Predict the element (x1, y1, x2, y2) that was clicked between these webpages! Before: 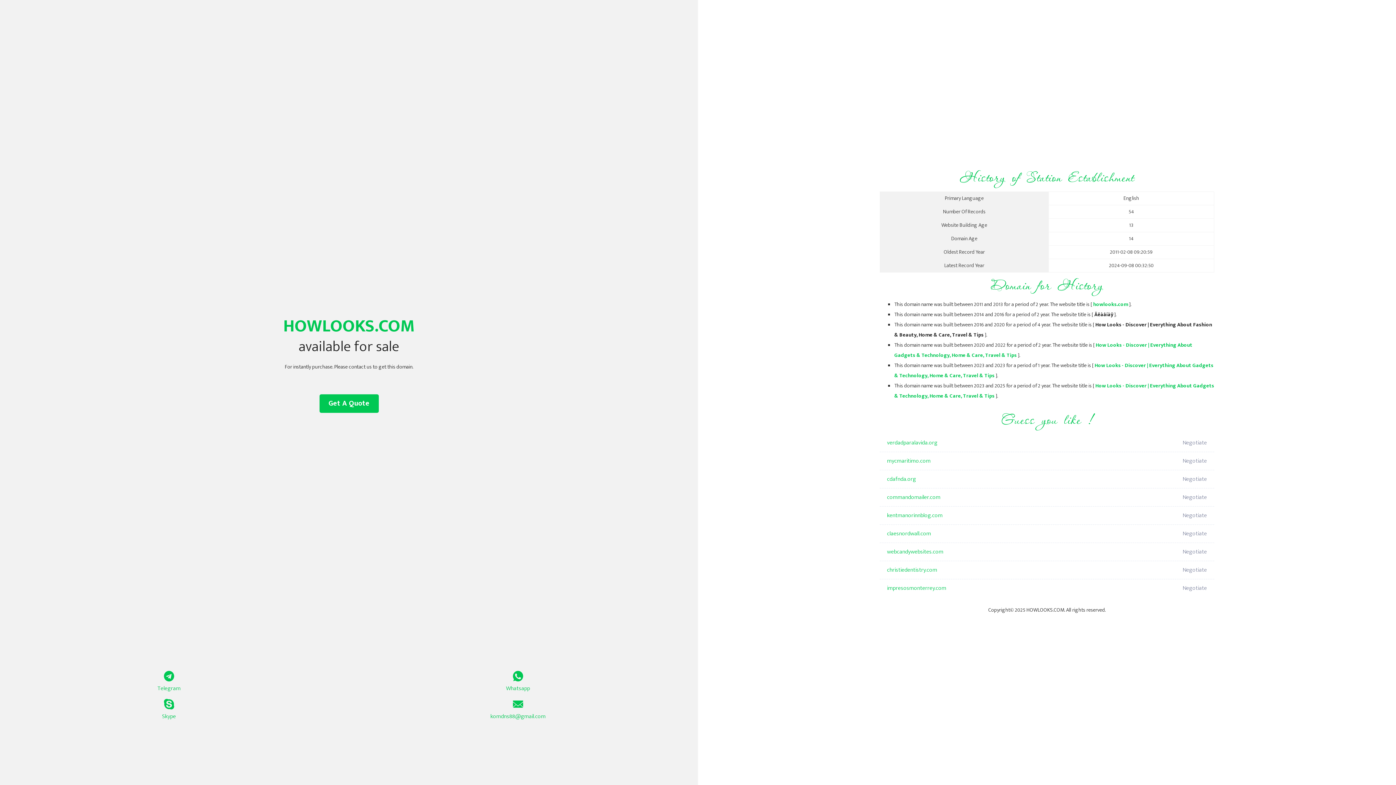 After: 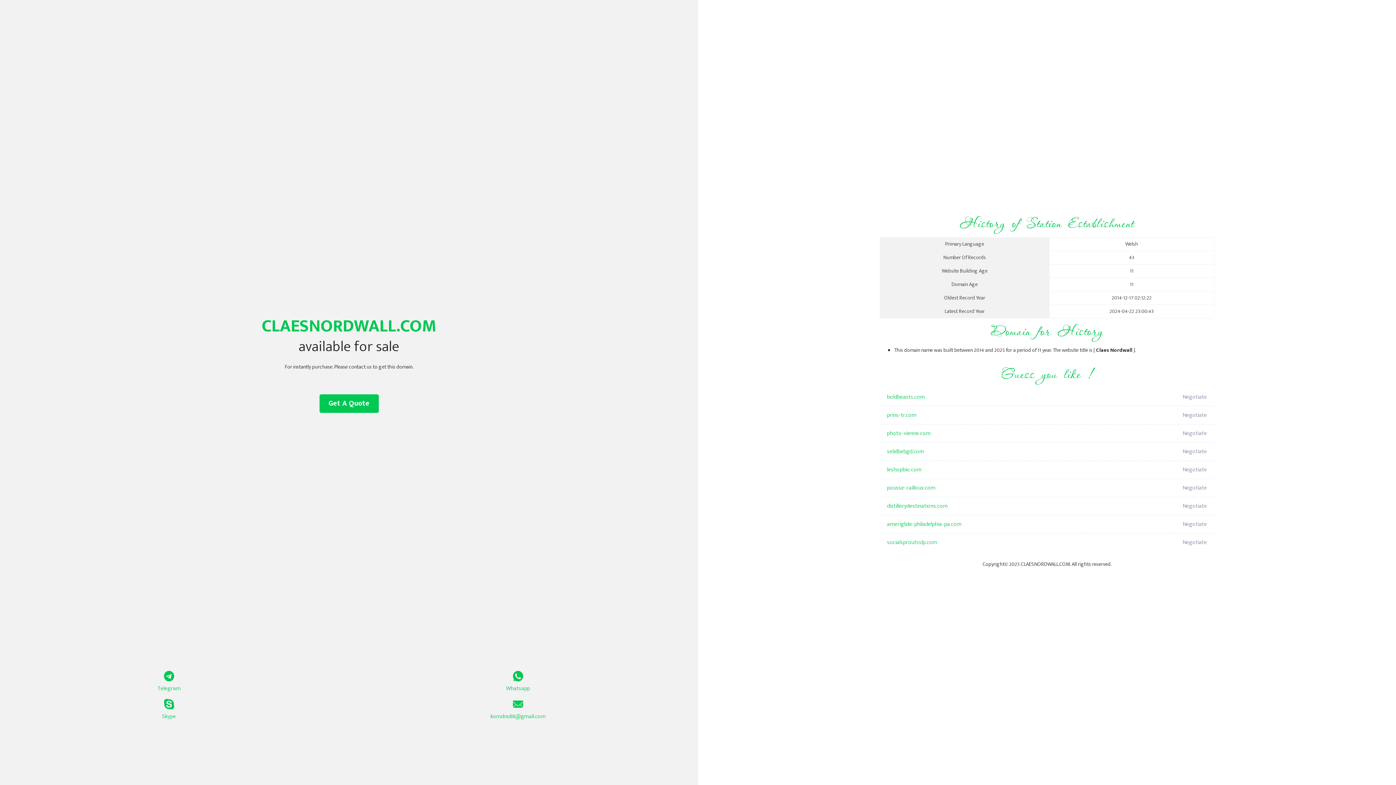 Action: bbox: (887, 525, 1098, 543) label: claesnordwall.com